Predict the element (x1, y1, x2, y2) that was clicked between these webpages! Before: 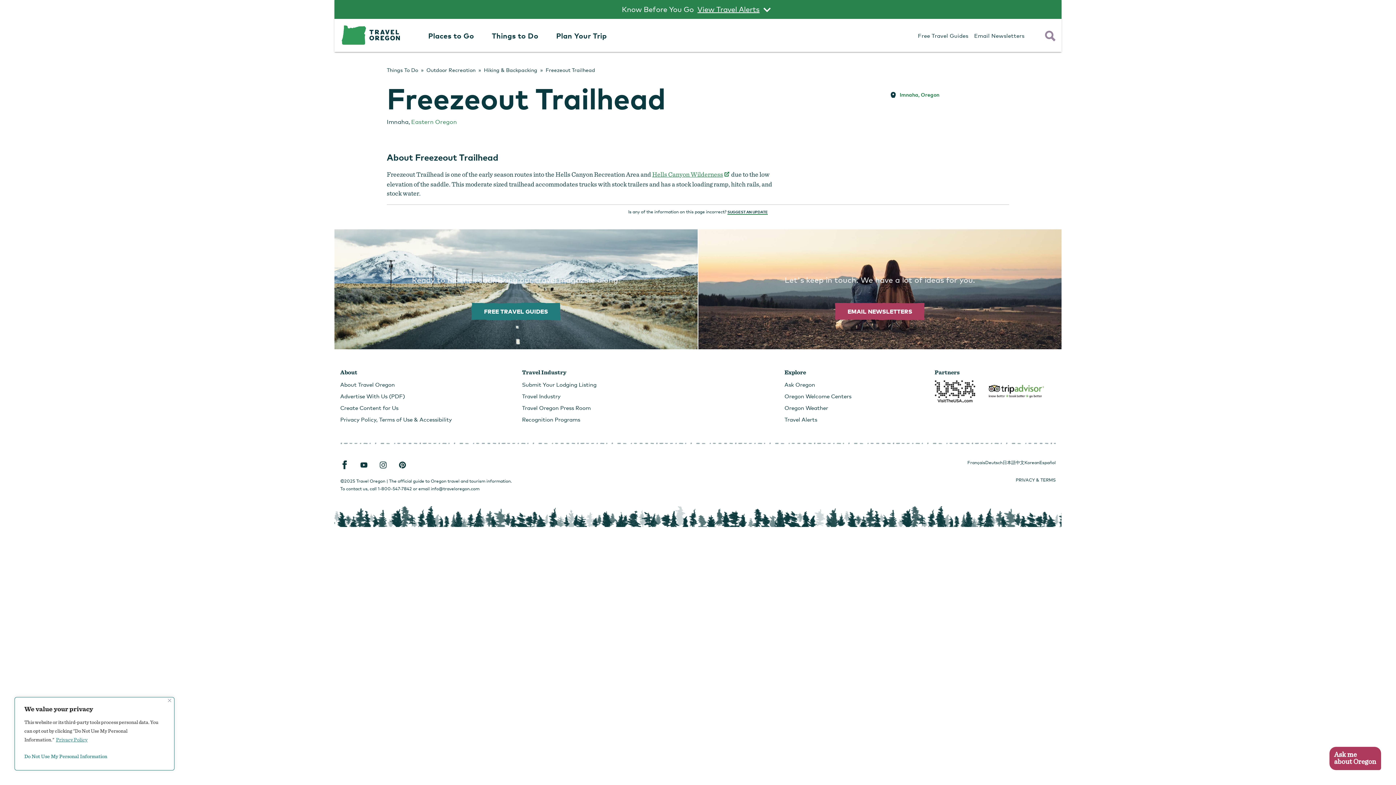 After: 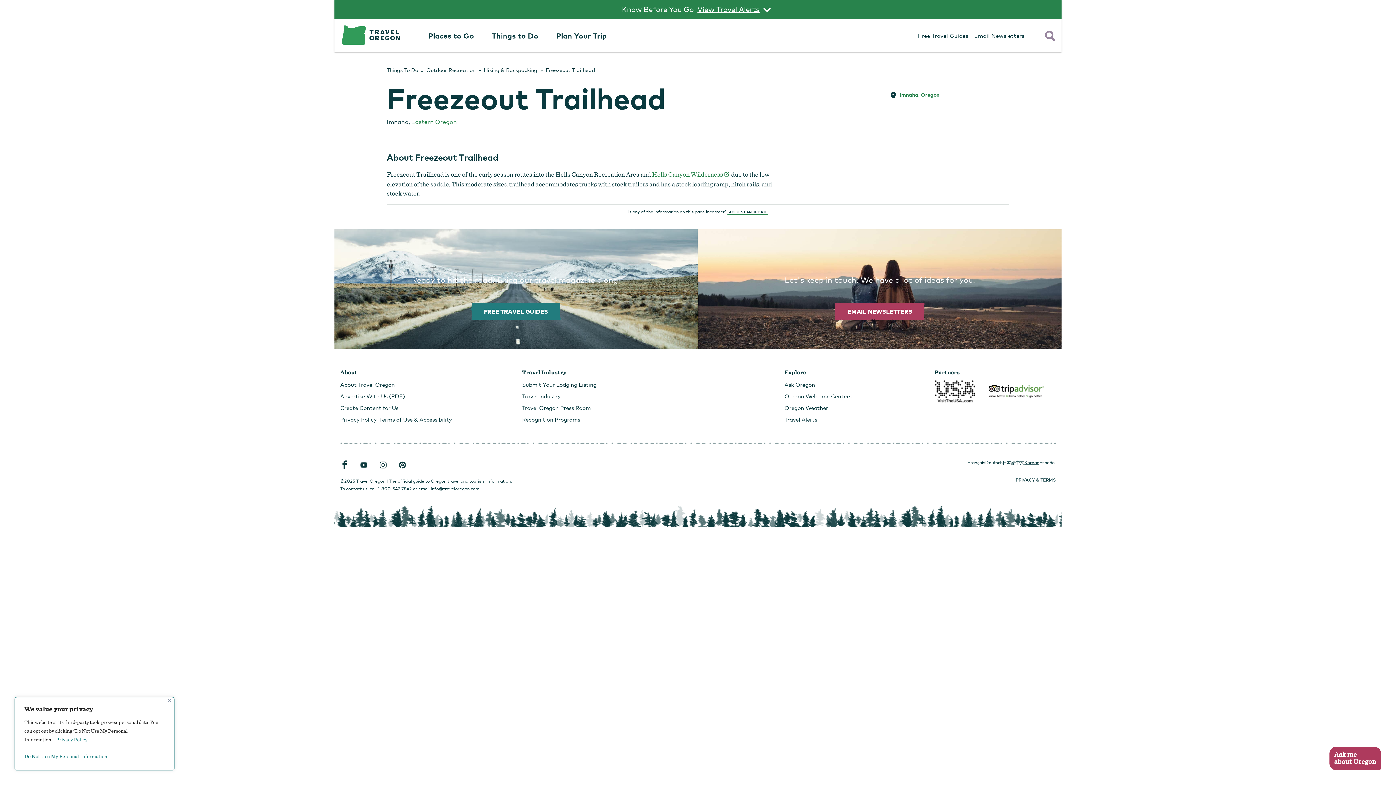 Action: label: Korean bbox: (1024, 460, 1039, 465)